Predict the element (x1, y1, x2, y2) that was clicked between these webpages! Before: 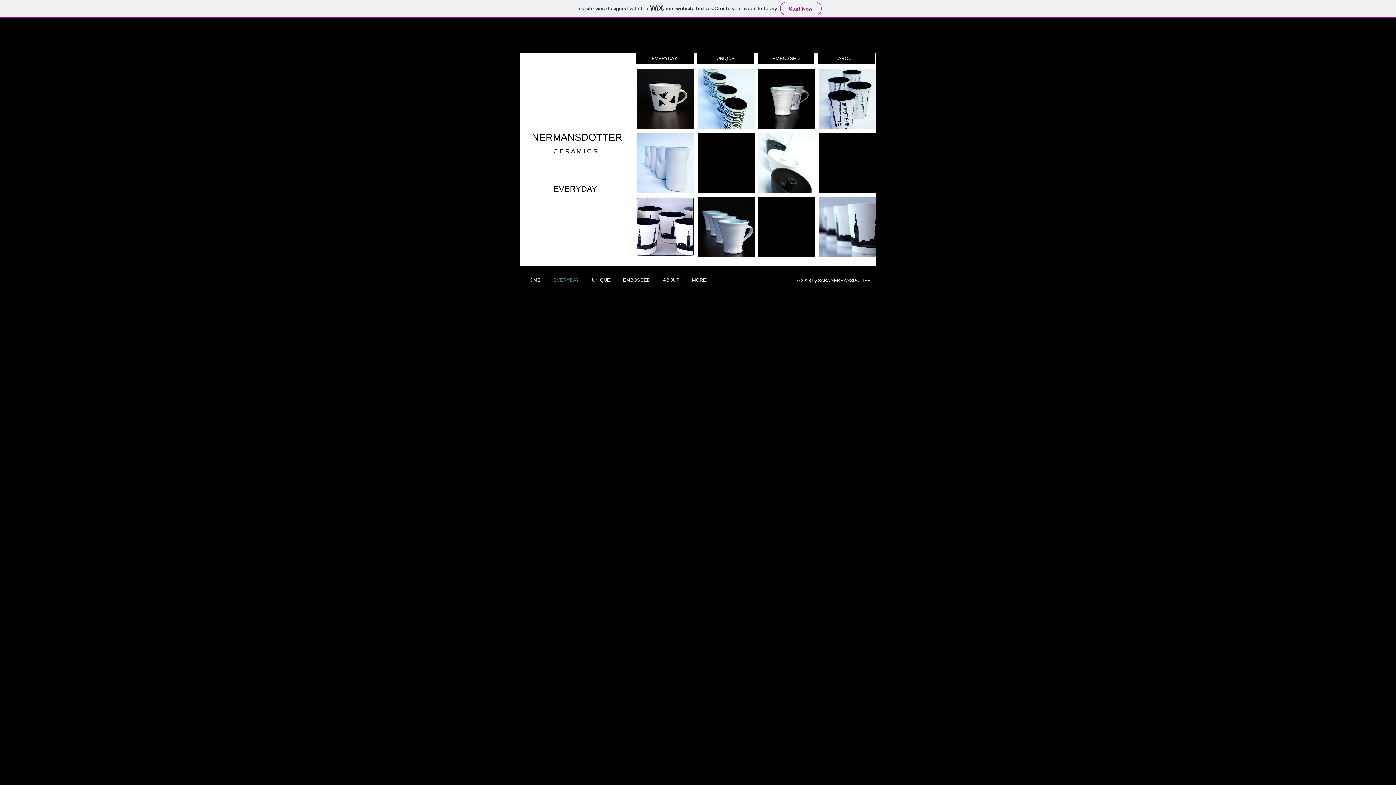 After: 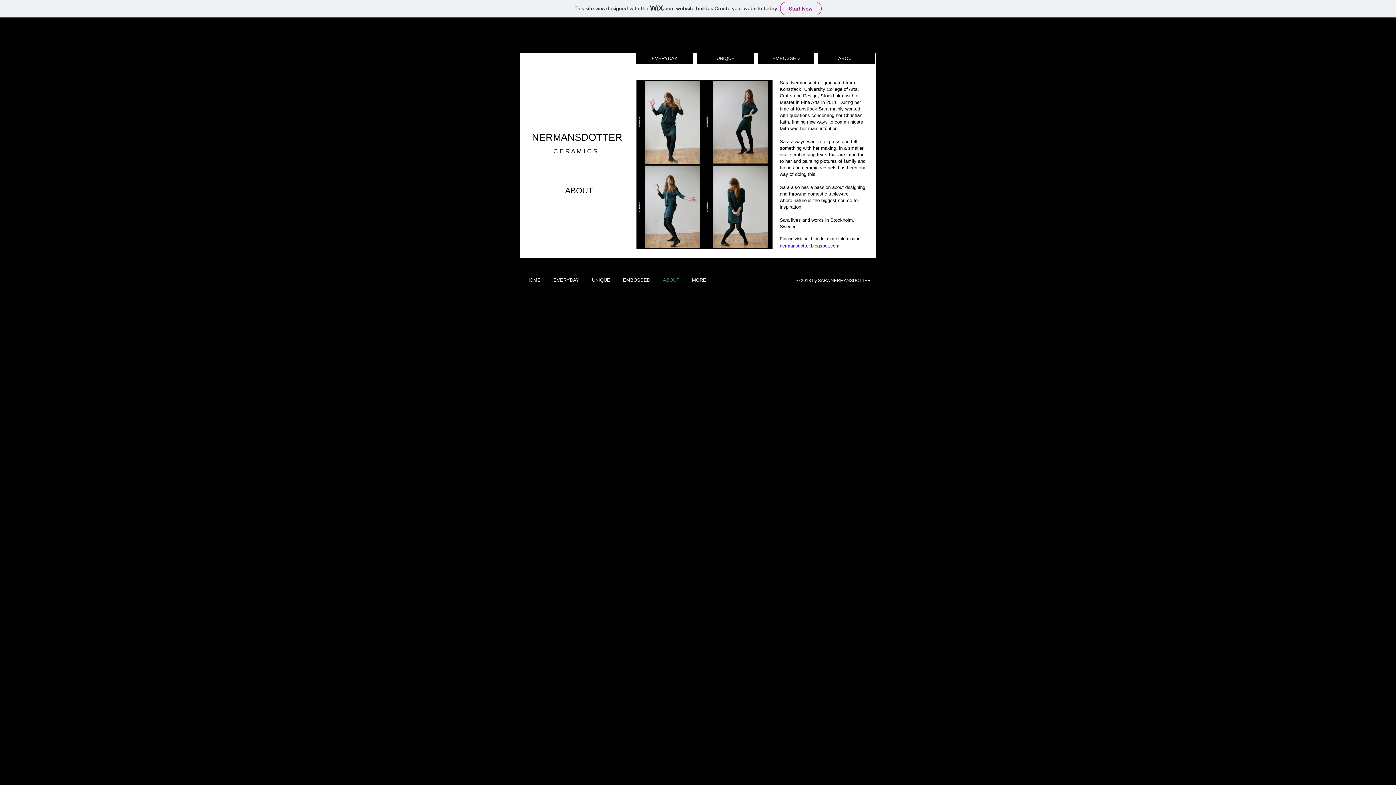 Action: bbox: (656, 276, 685, 284) label: ABOUT